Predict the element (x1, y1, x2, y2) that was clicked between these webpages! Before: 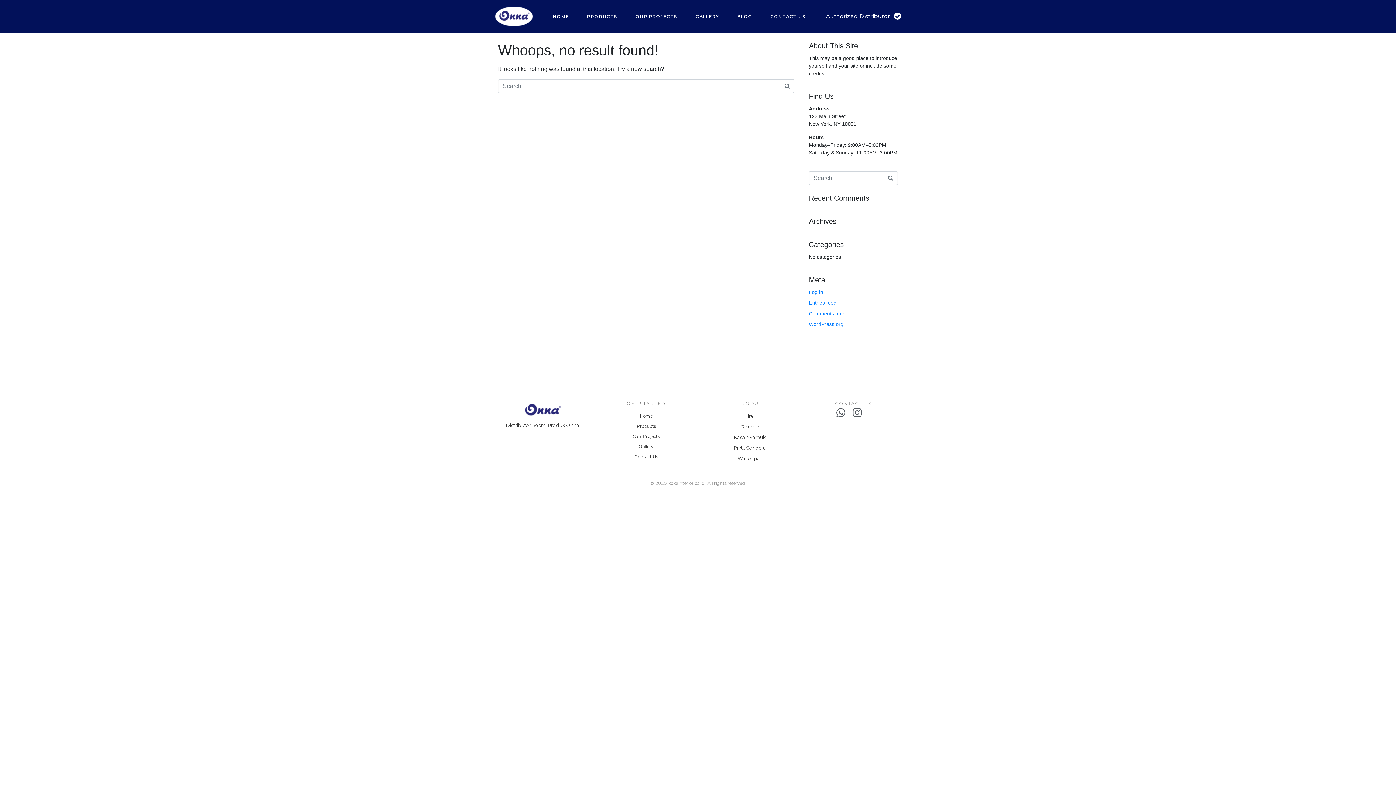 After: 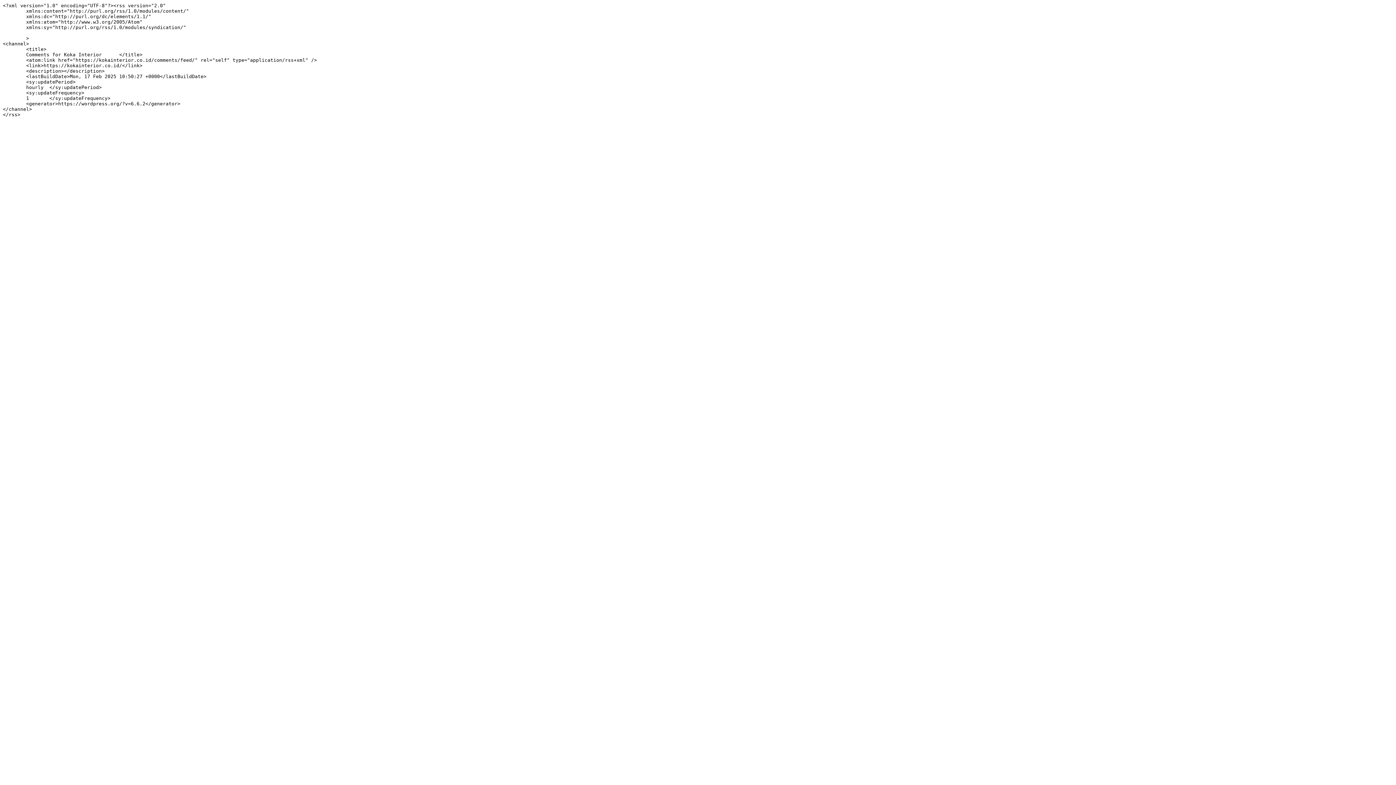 Action: bbox: (809, 310, 845, 316) label: Comments feed